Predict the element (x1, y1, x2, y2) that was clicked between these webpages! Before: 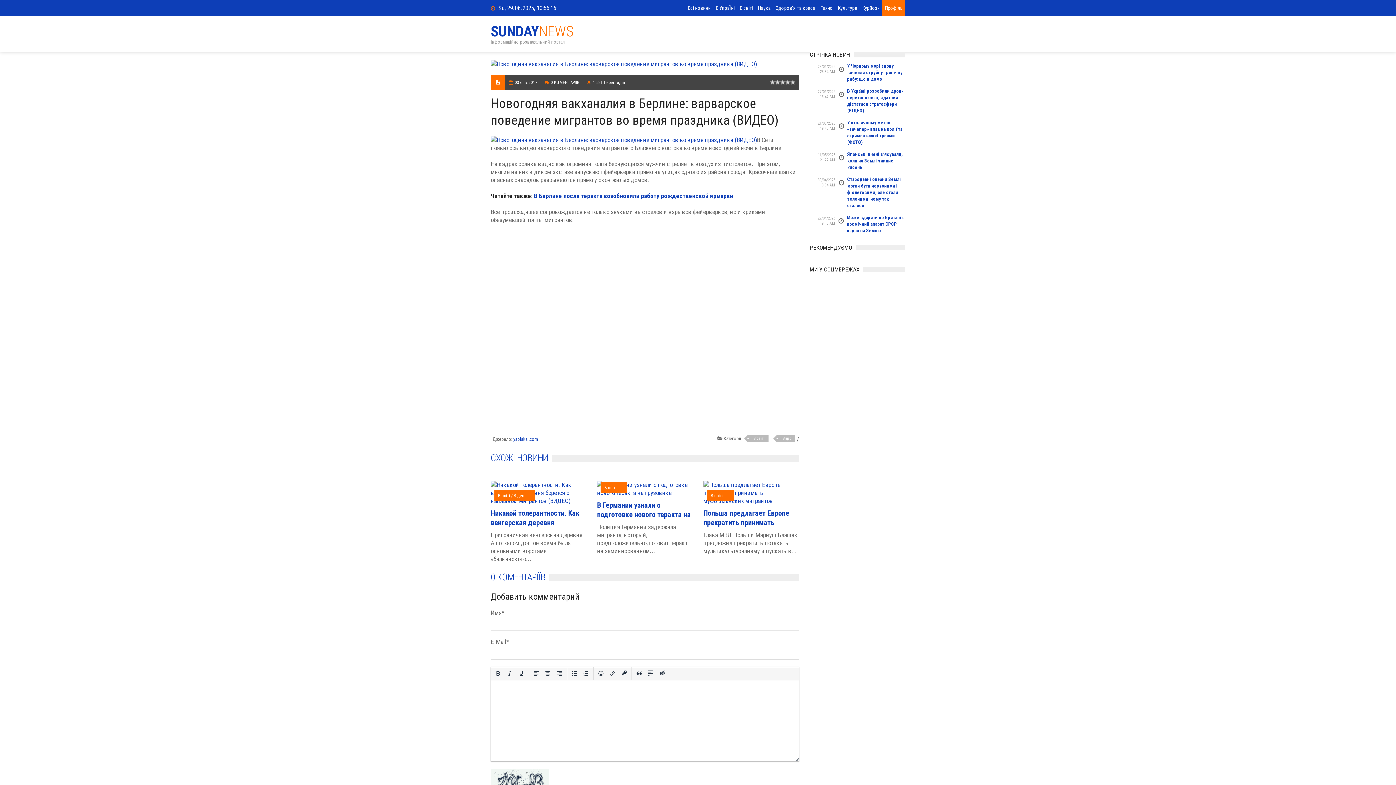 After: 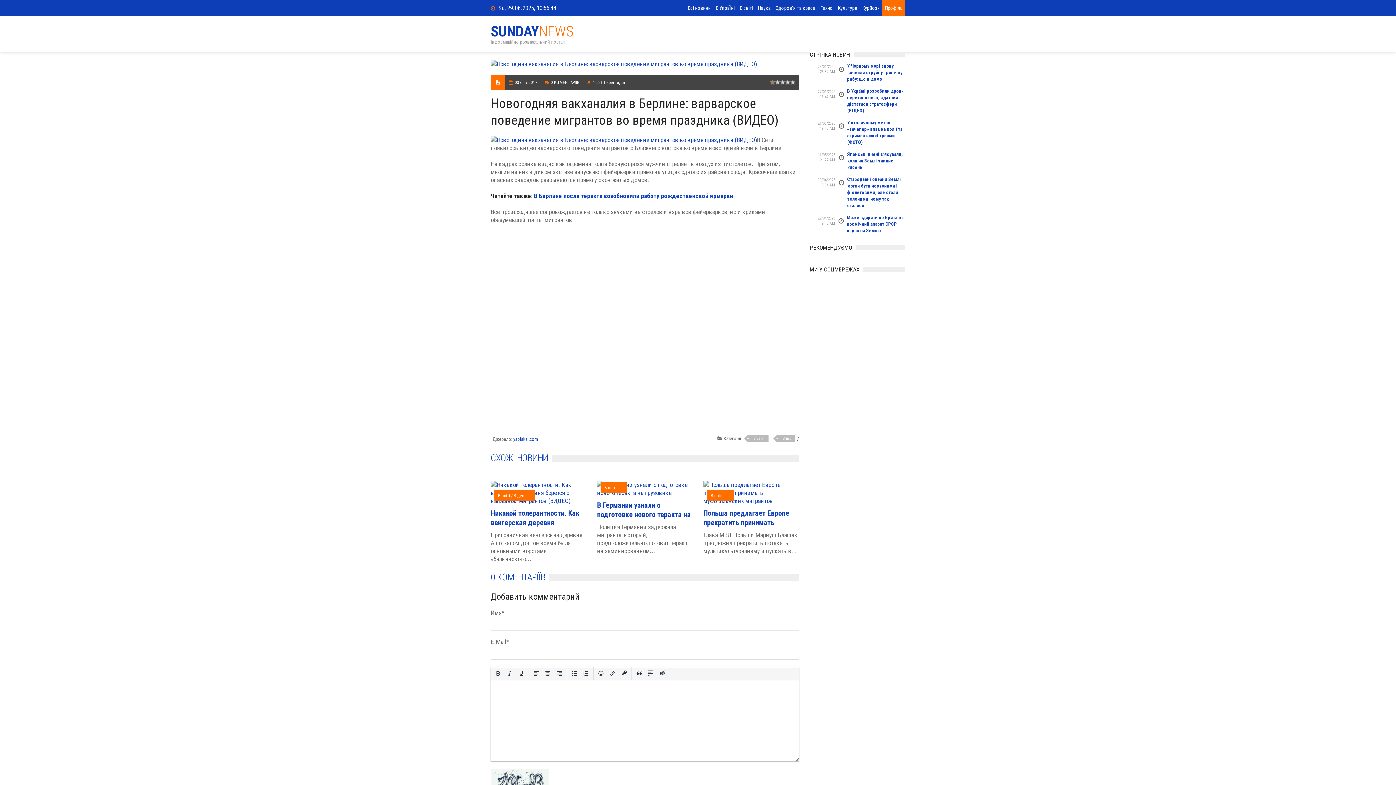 Action: label: 1 bbox: (770, 79, 775, 84)